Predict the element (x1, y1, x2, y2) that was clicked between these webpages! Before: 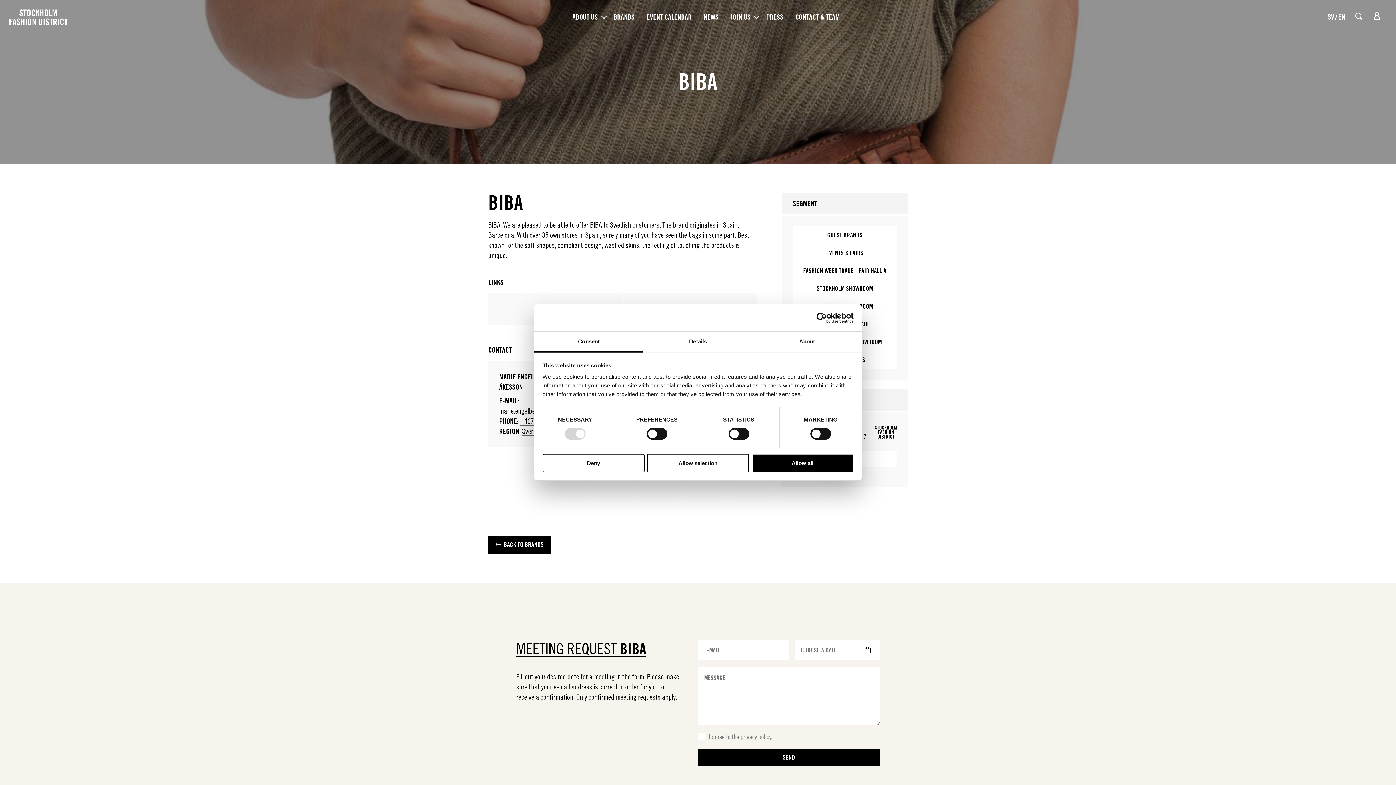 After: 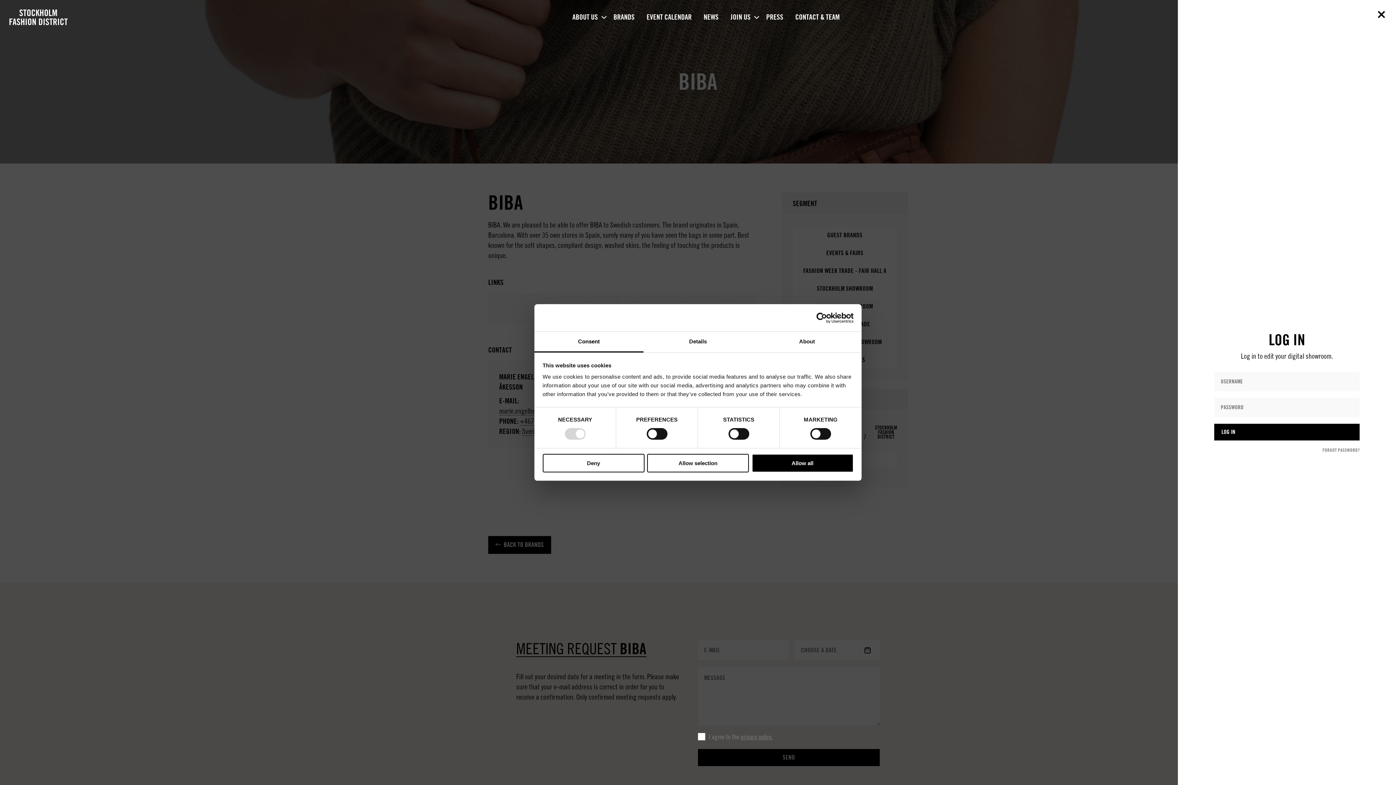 Action: label: Användare bbox: (1372, 11, 1381, 20)